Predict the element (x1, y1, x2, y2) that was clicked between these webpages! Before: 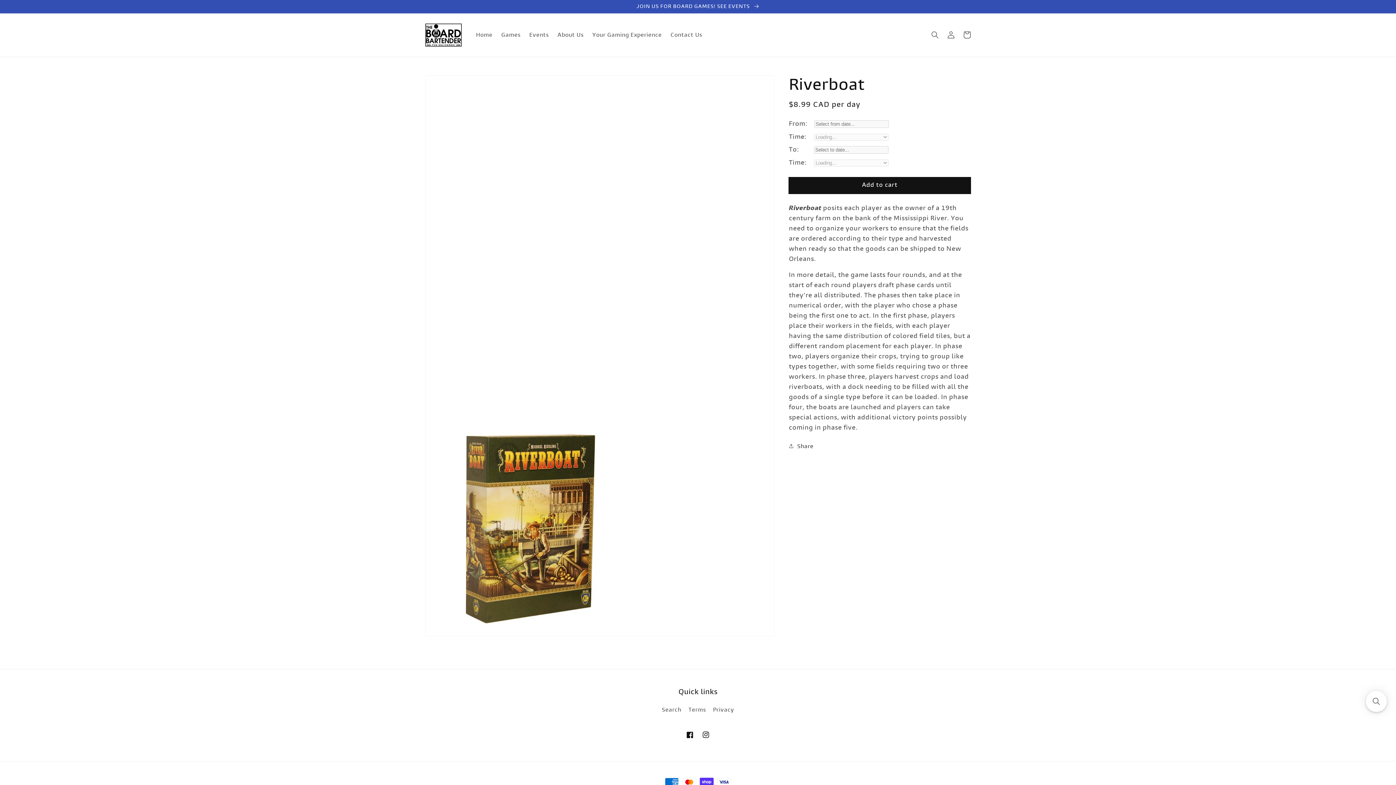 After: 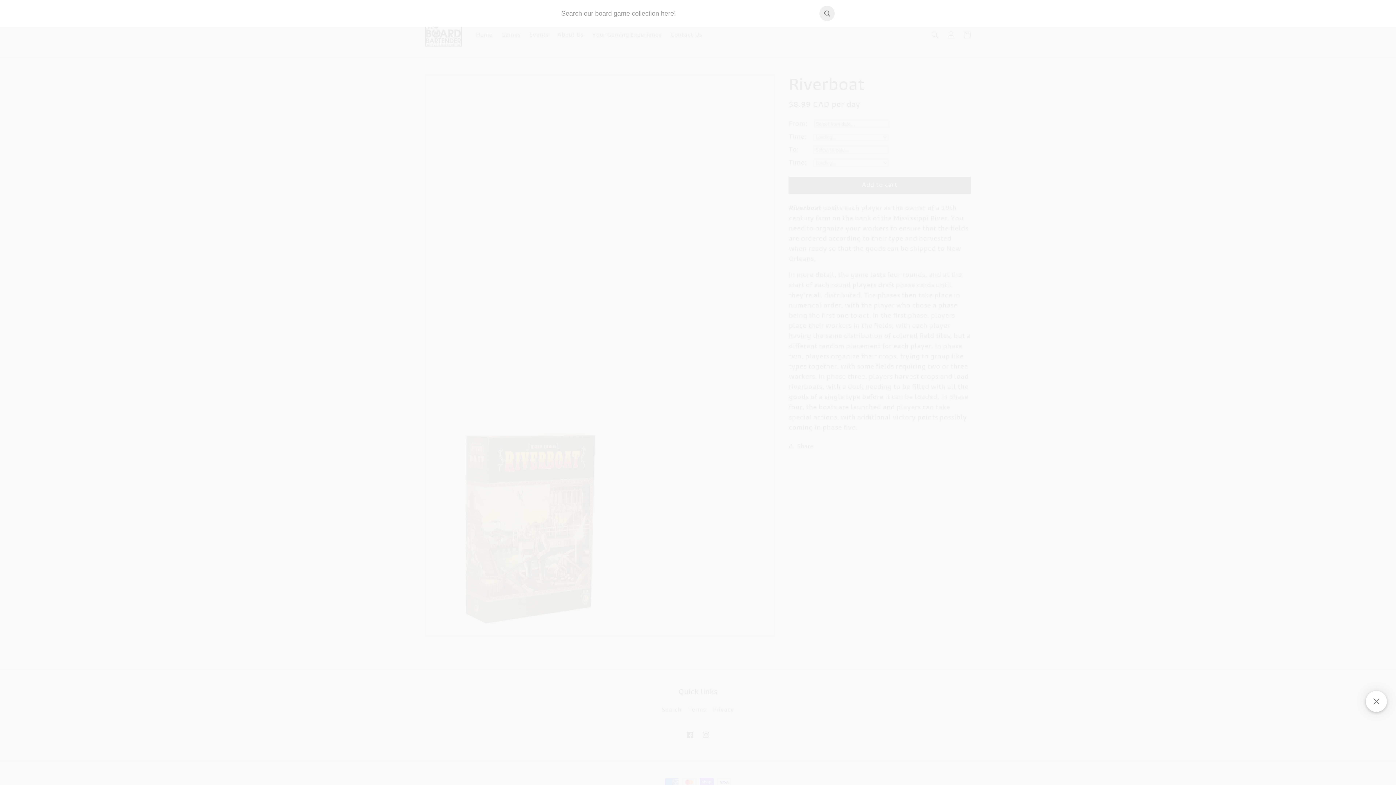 Action: bbox: (1366, 691, 1387, 712) label: Open sticky searchbox